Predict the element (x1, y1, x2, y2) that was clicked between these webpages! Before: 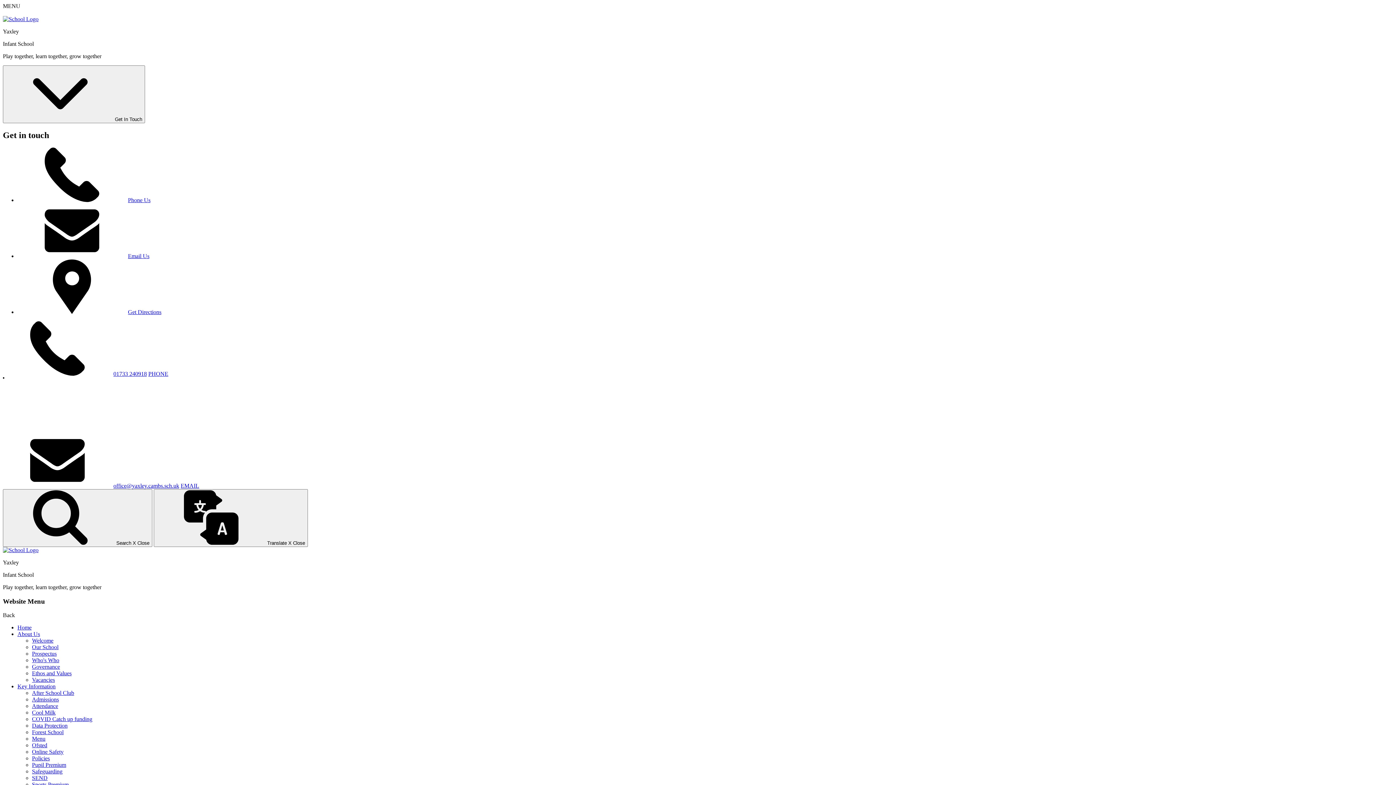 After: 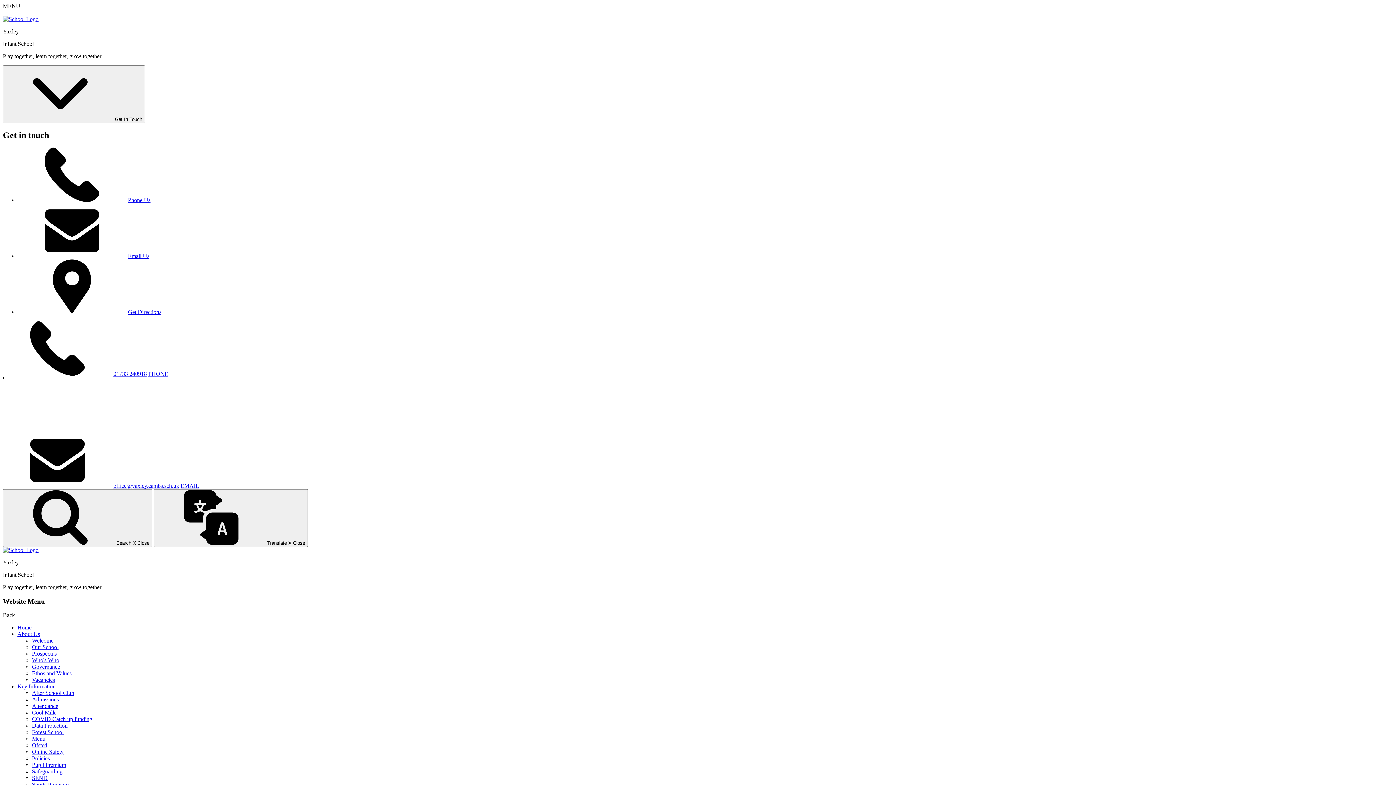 Action: bbox: (32, 696, 58, 703) label: Admissions